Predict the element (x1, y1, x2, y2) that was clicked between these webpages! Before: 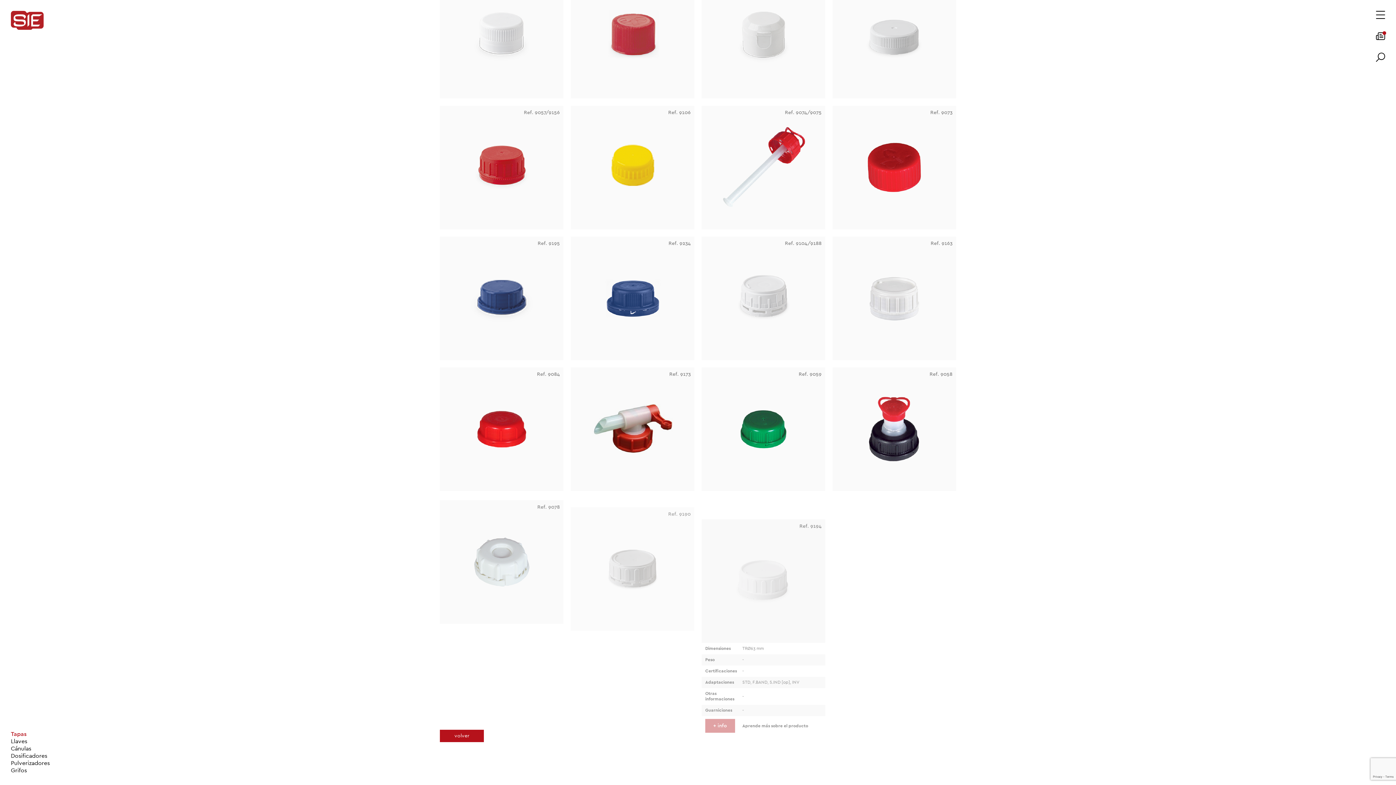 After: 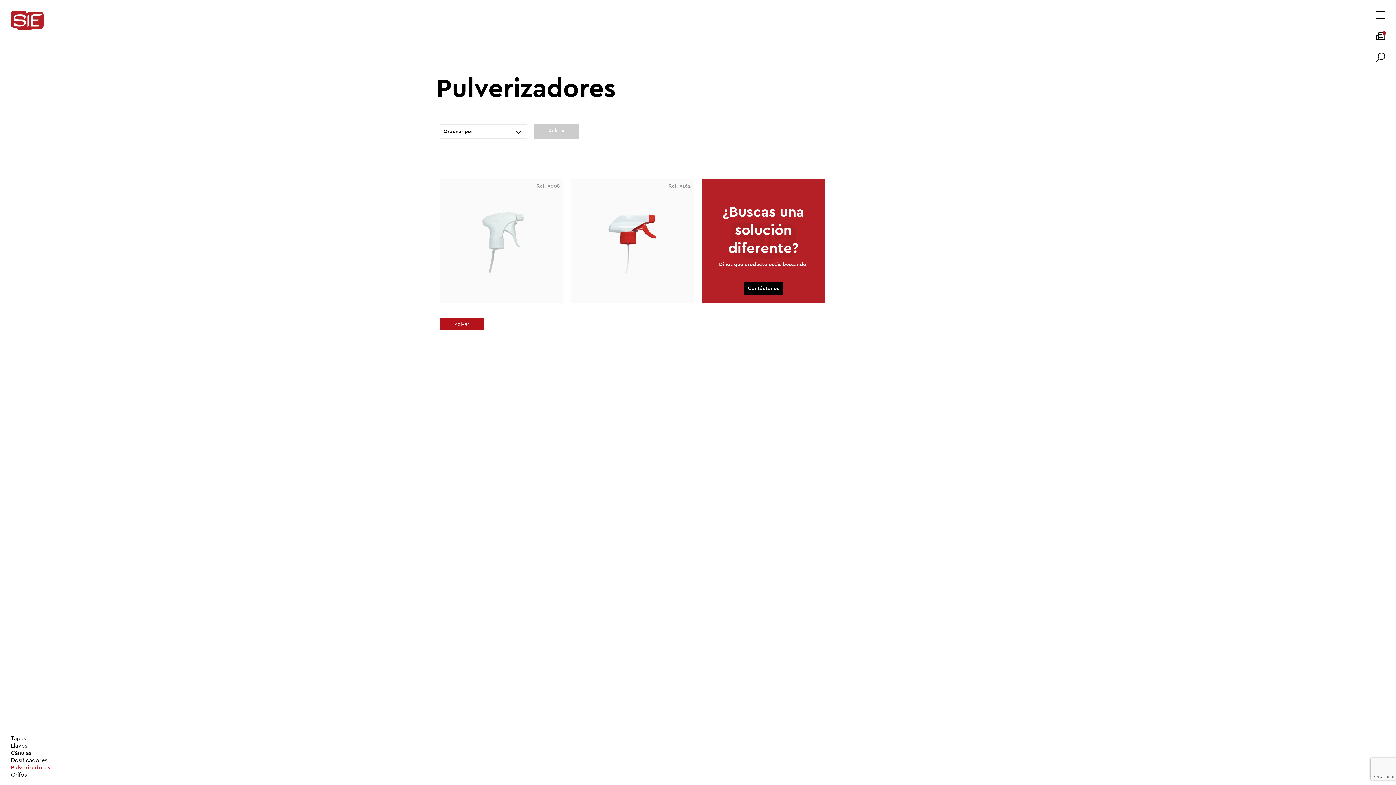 Action: label: Pulverizadores bbox: (10, 760, 49, 767)